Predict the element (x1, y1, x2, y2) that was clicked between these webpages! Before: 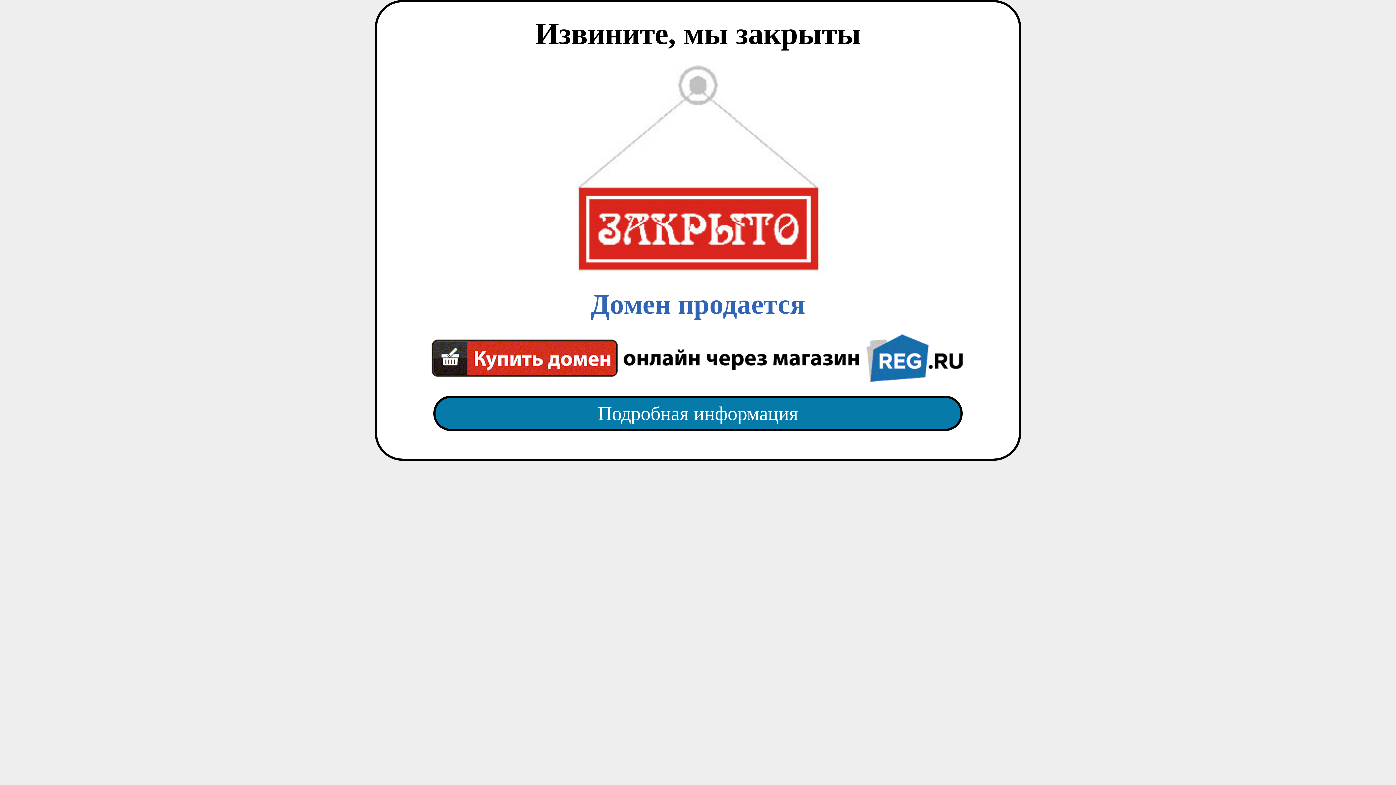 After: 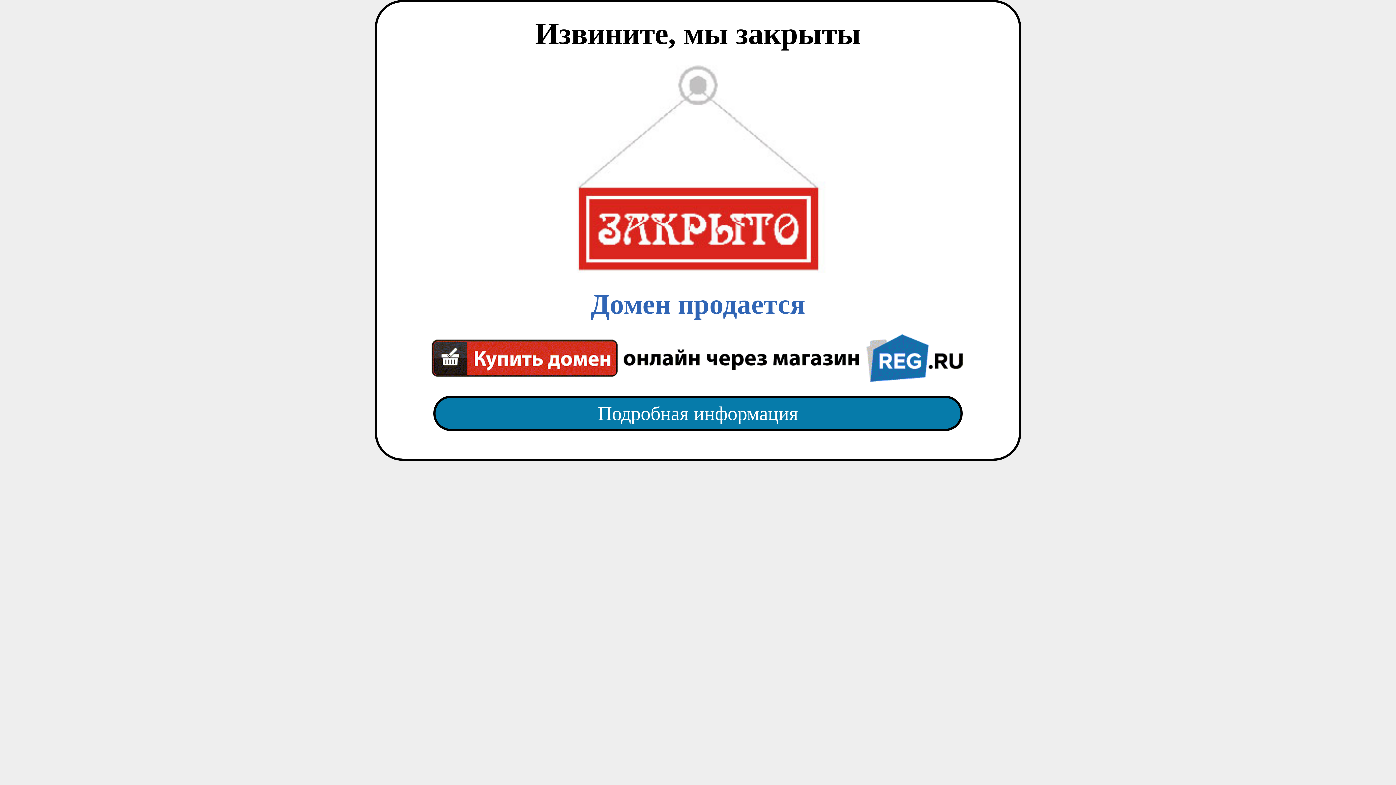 Action: bbox: (418, 65, 977, 382) label: Домен продается